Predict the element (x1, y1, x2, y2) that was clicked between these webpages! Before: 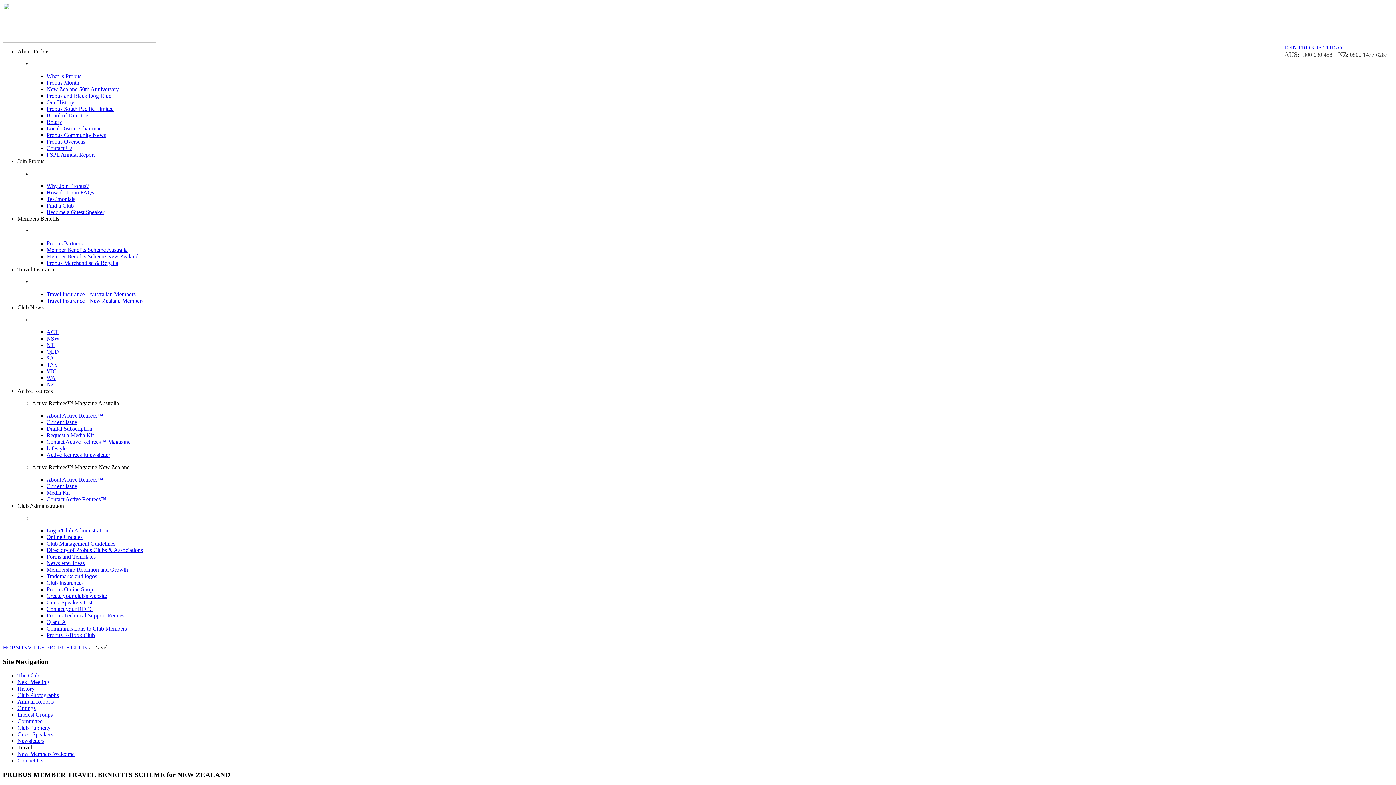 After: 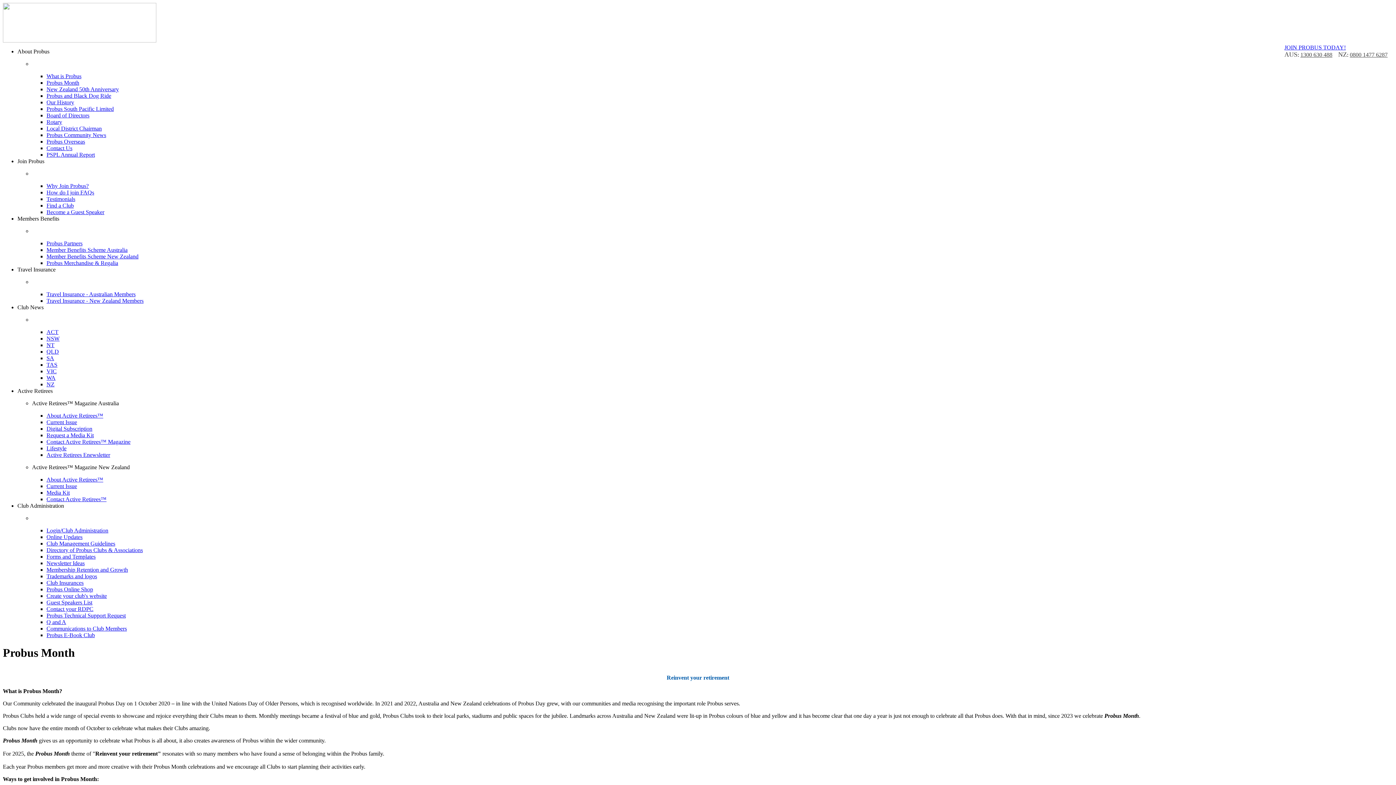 Action: label: Probus Month bbox: (46, 79, 79, 85)